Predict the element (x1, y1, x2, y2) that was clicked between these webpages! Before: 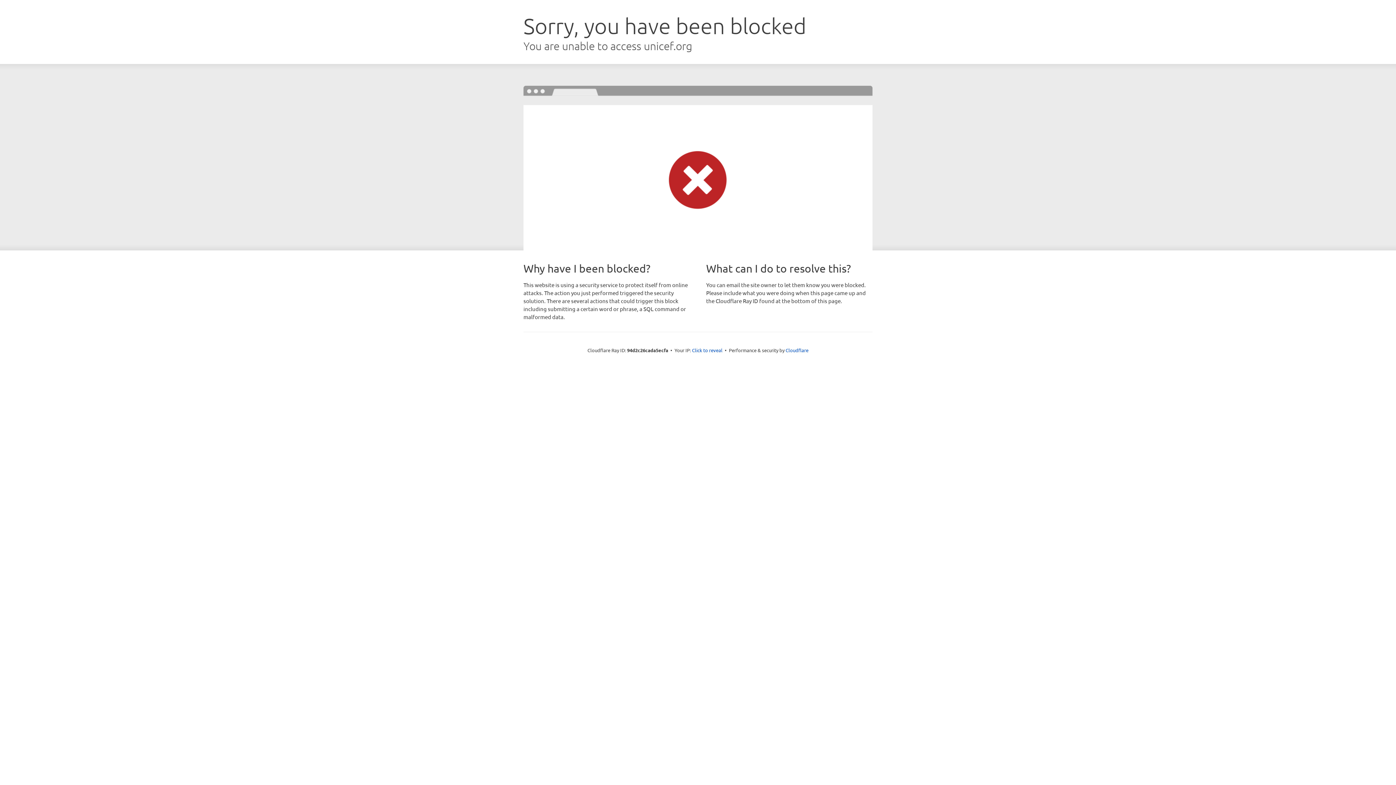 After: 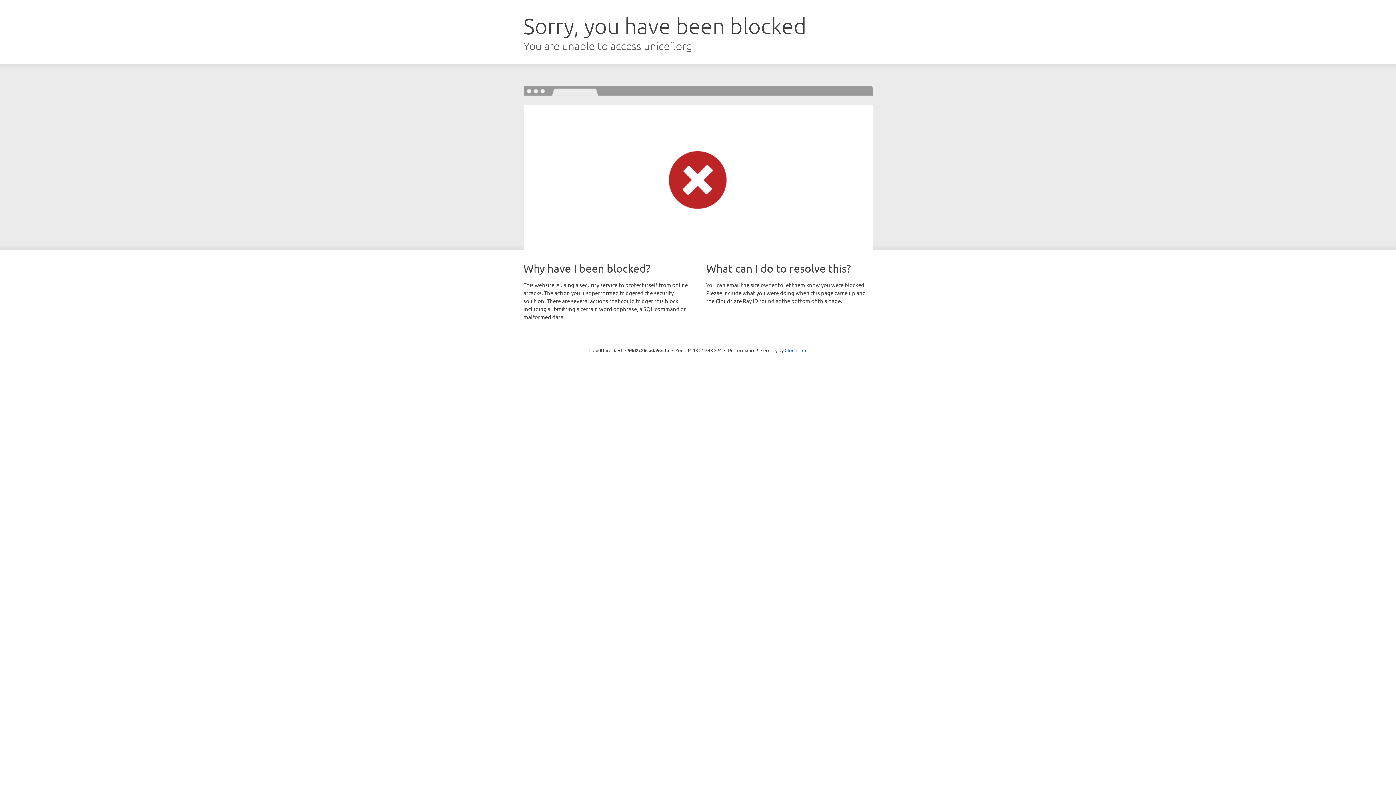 Action: bbox: (692, 346, 722, 353) label: Click to reveal